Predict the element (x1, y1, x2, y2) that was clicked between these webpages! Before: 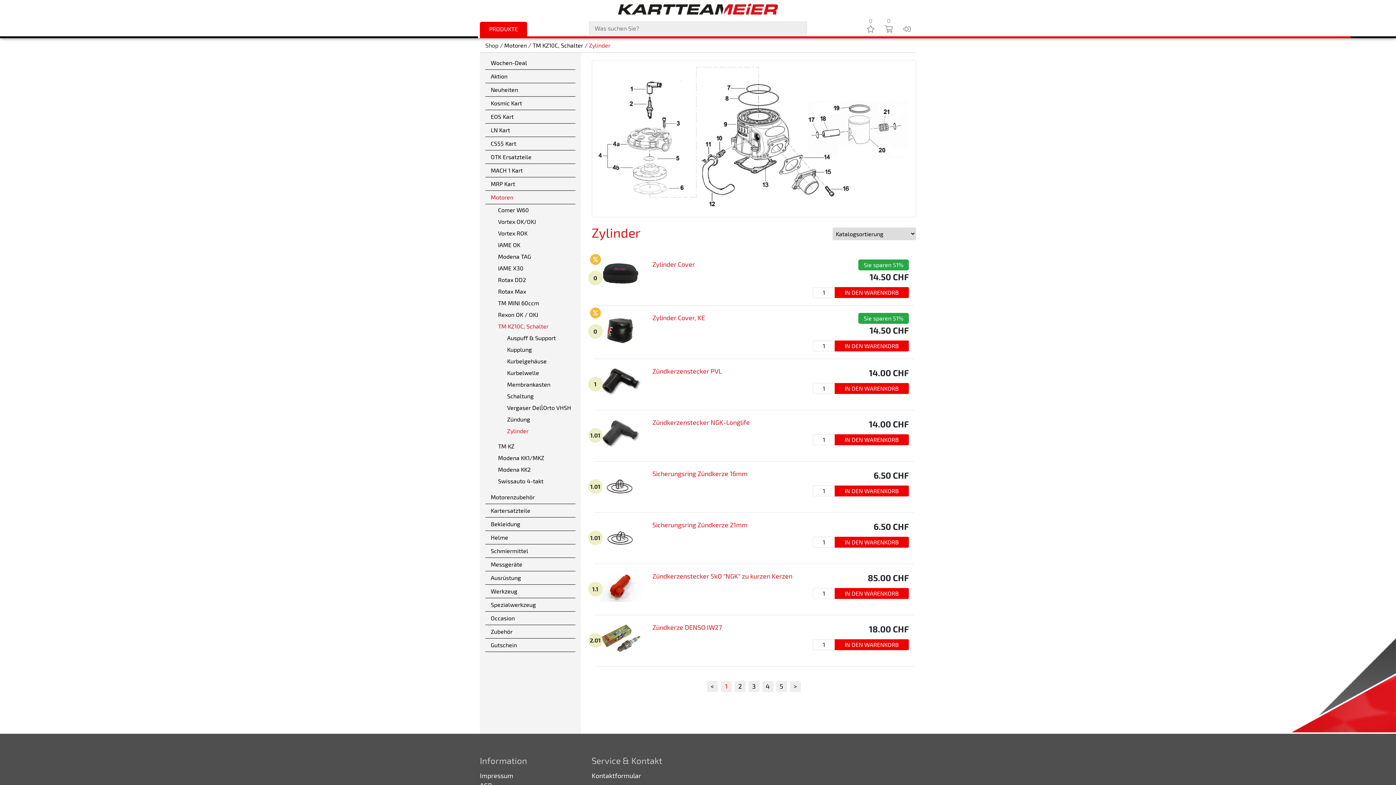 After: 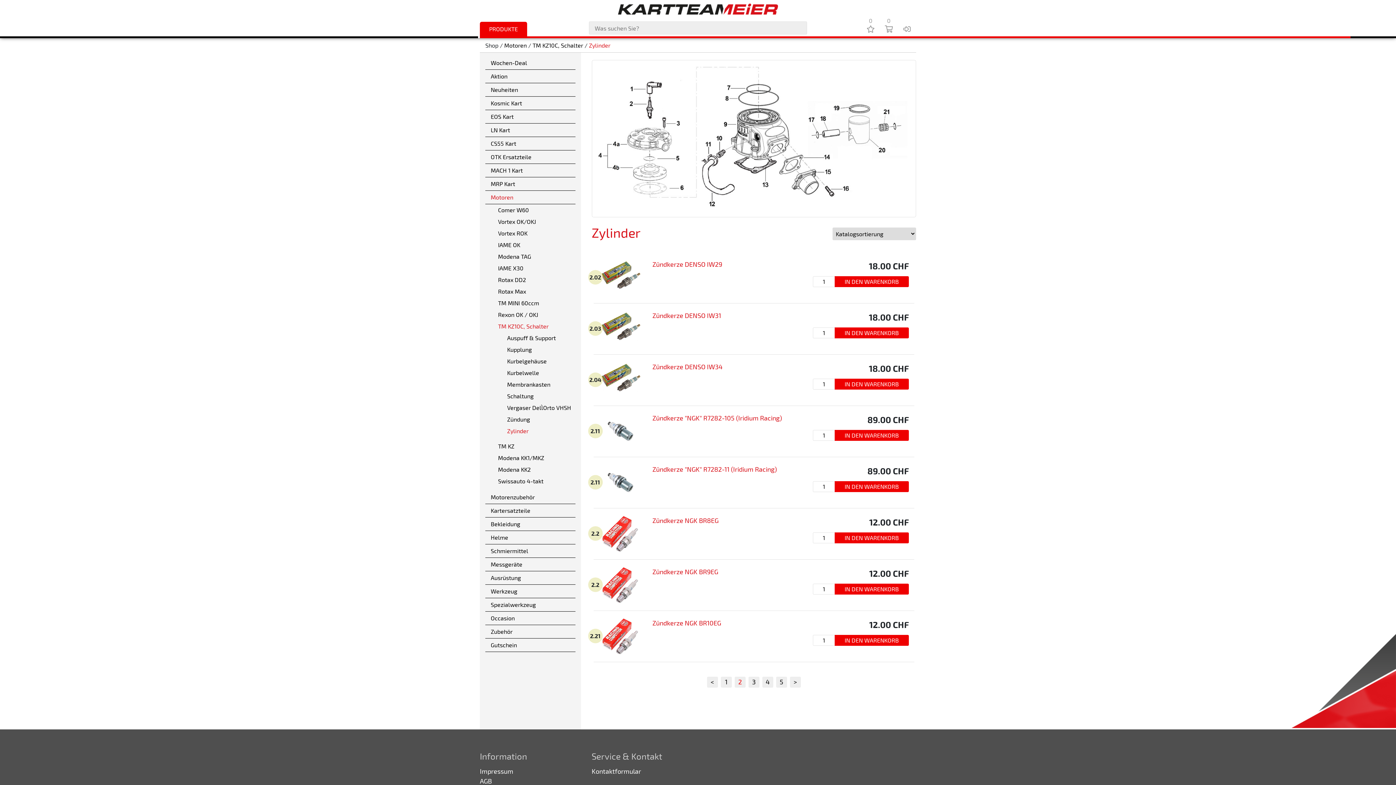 Action: bbox: (734, 681, 745, 692) label: 2